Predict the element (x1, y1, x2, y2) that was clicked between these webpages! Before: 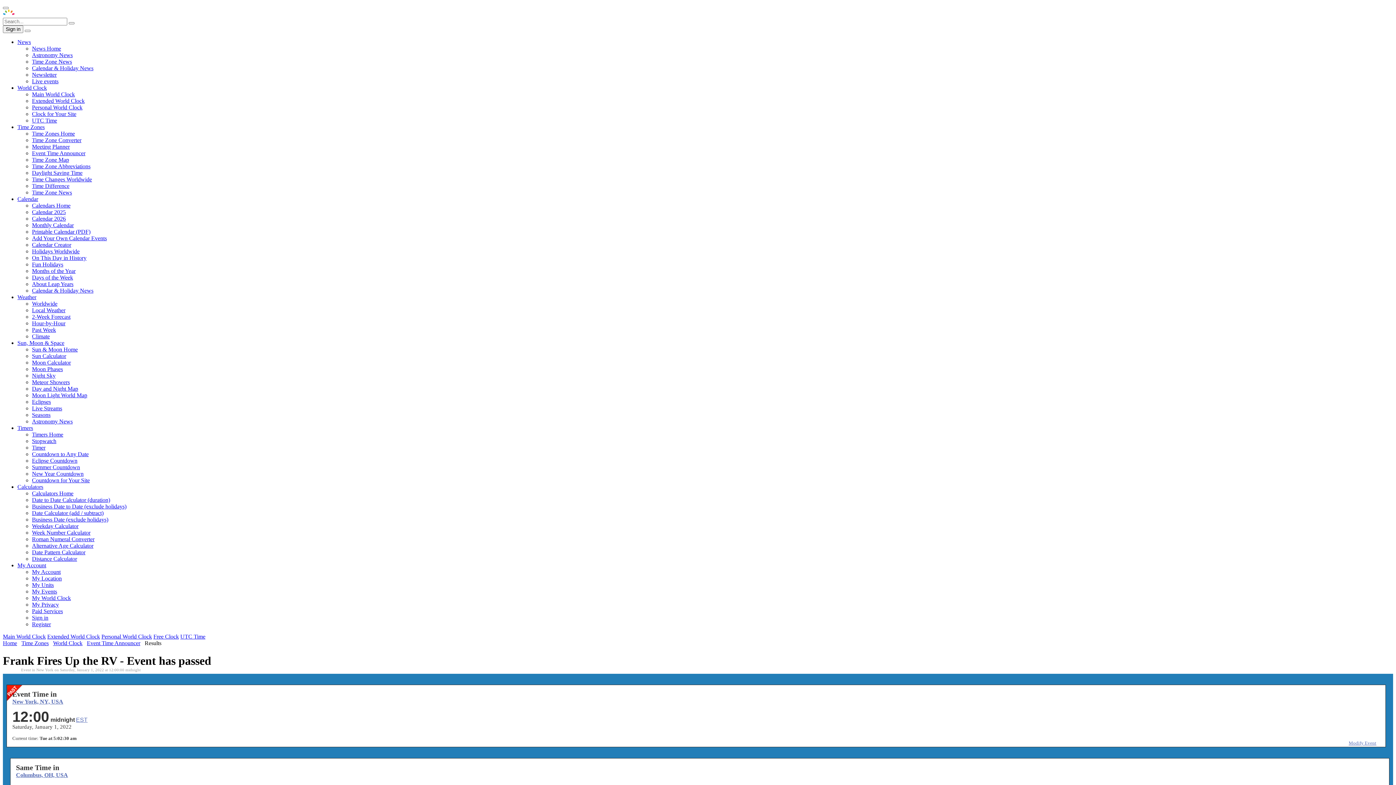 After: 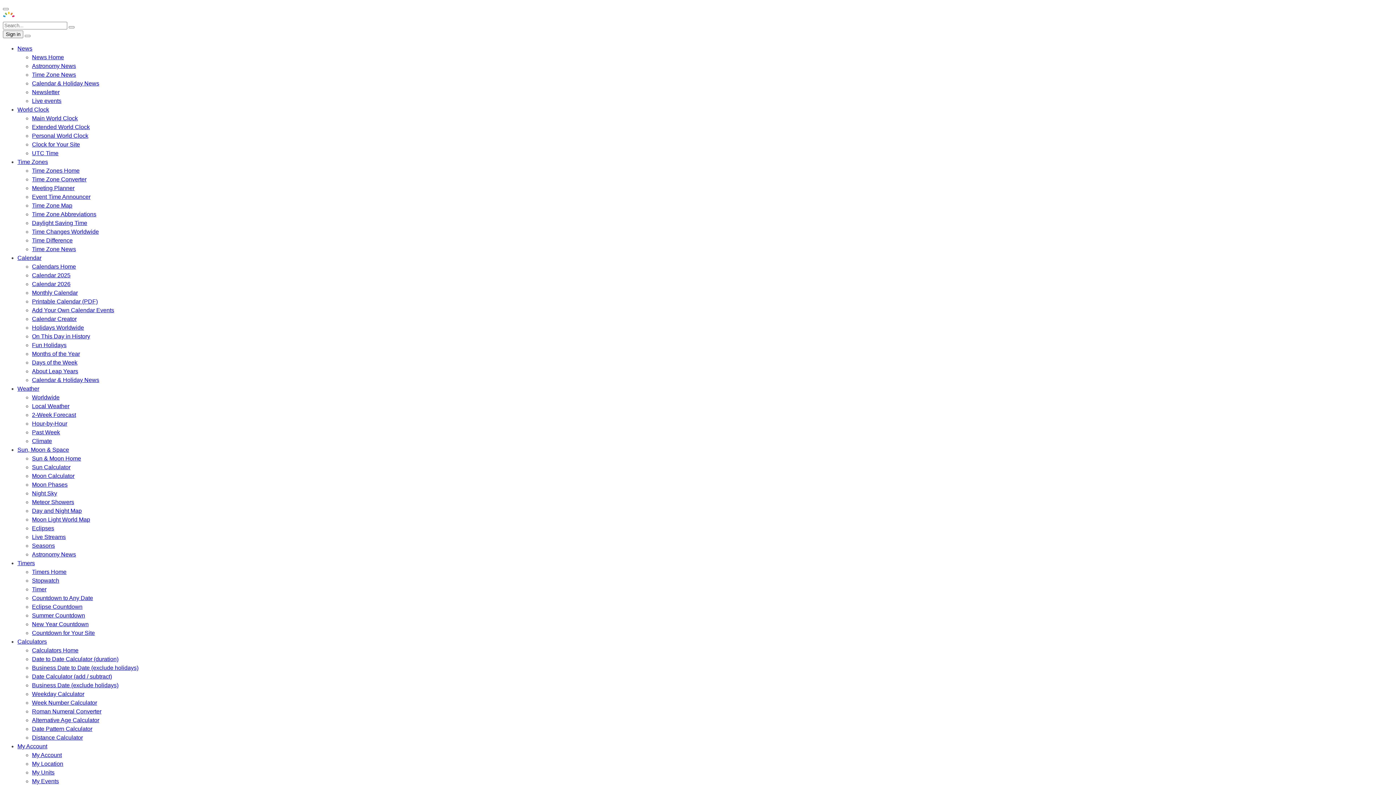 Action: bbox: (32, 202, 70, 208) label: Calendars Home